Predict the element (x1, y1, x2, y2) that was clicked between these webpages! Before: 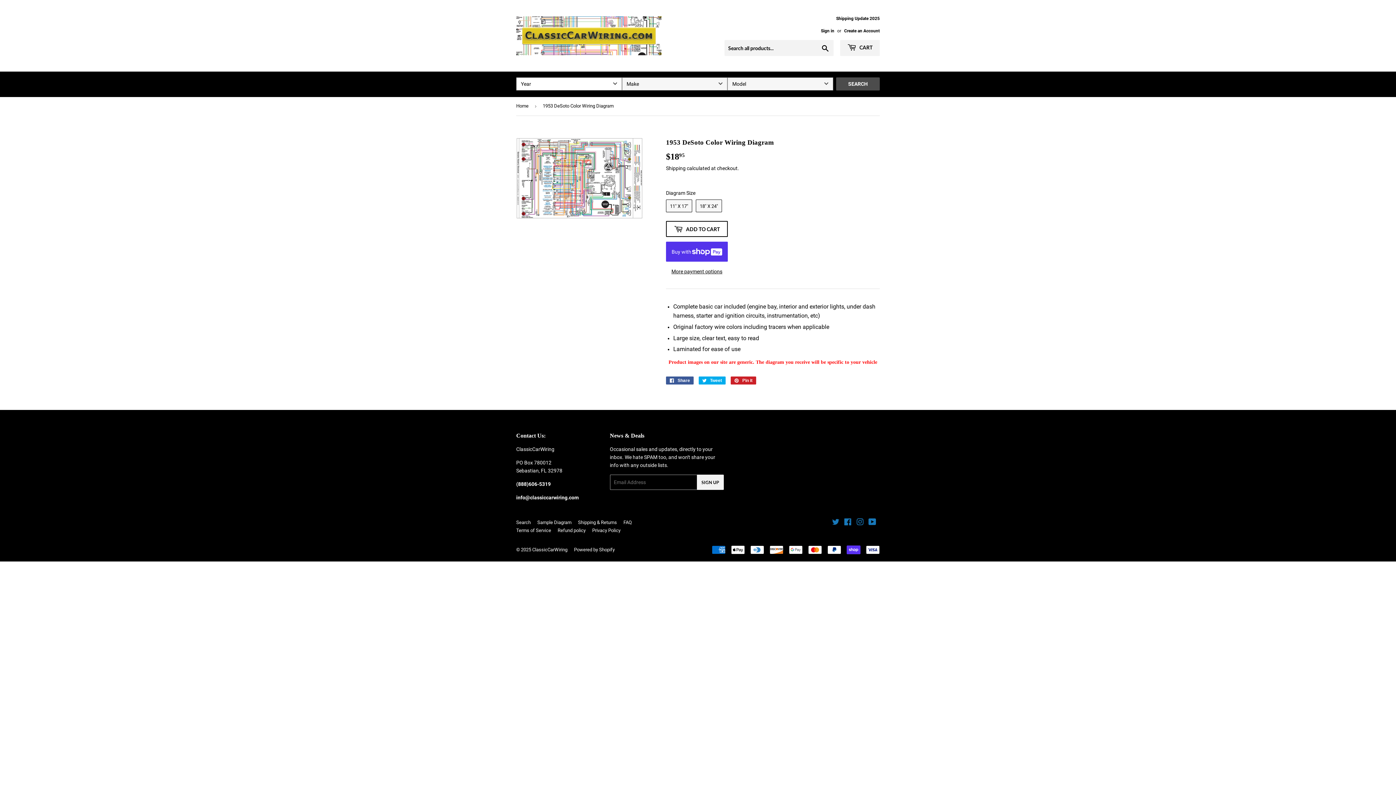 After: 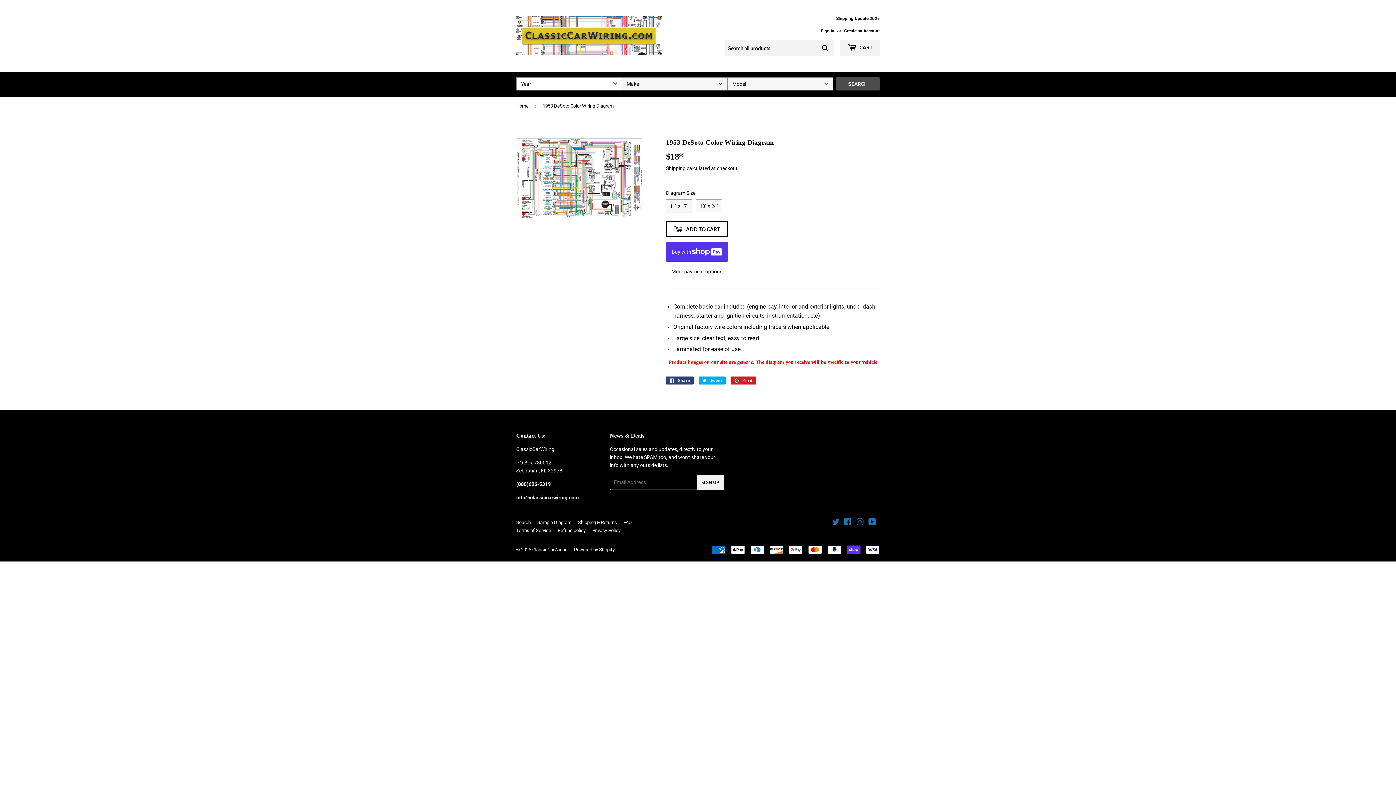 Action: bbox: (666, 376, 693, 384) label:  Share
Share on Facebook